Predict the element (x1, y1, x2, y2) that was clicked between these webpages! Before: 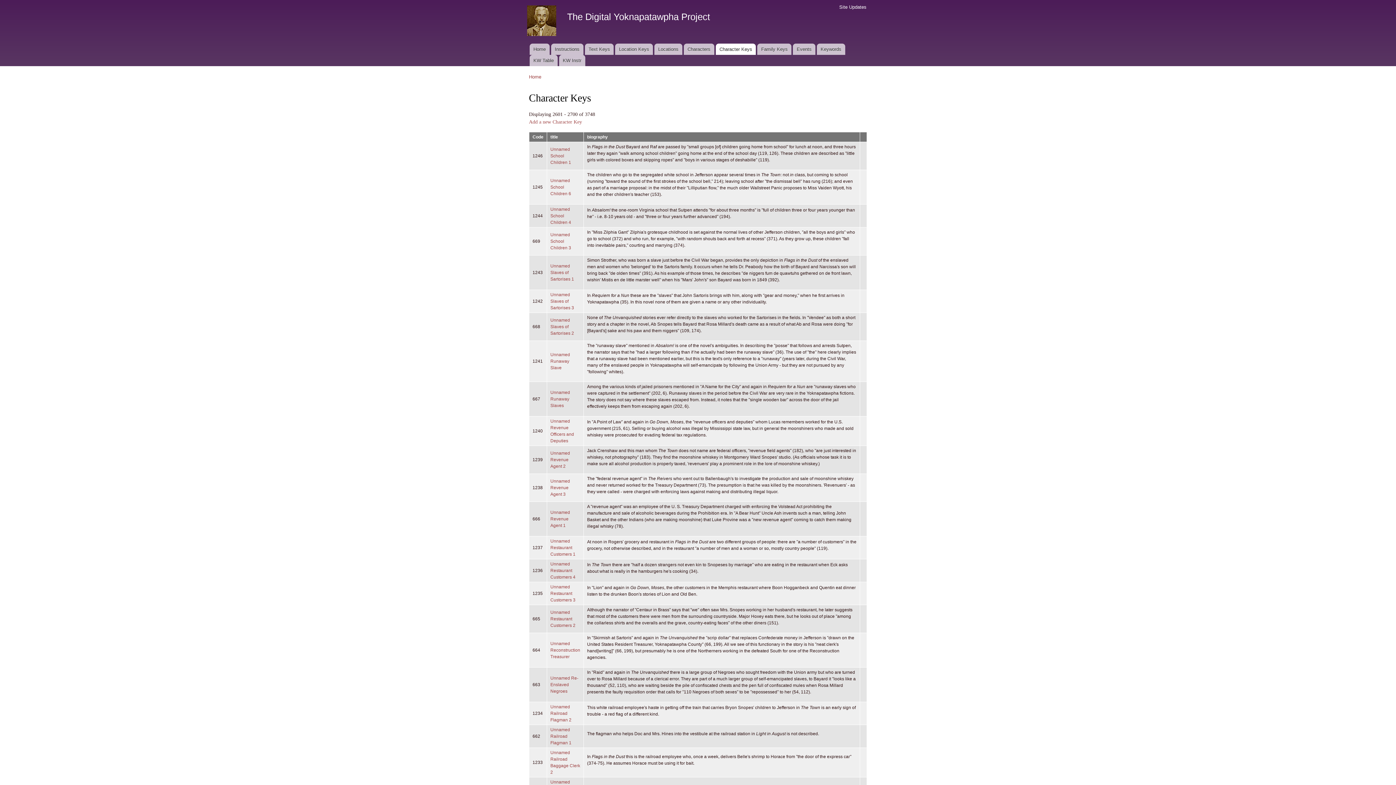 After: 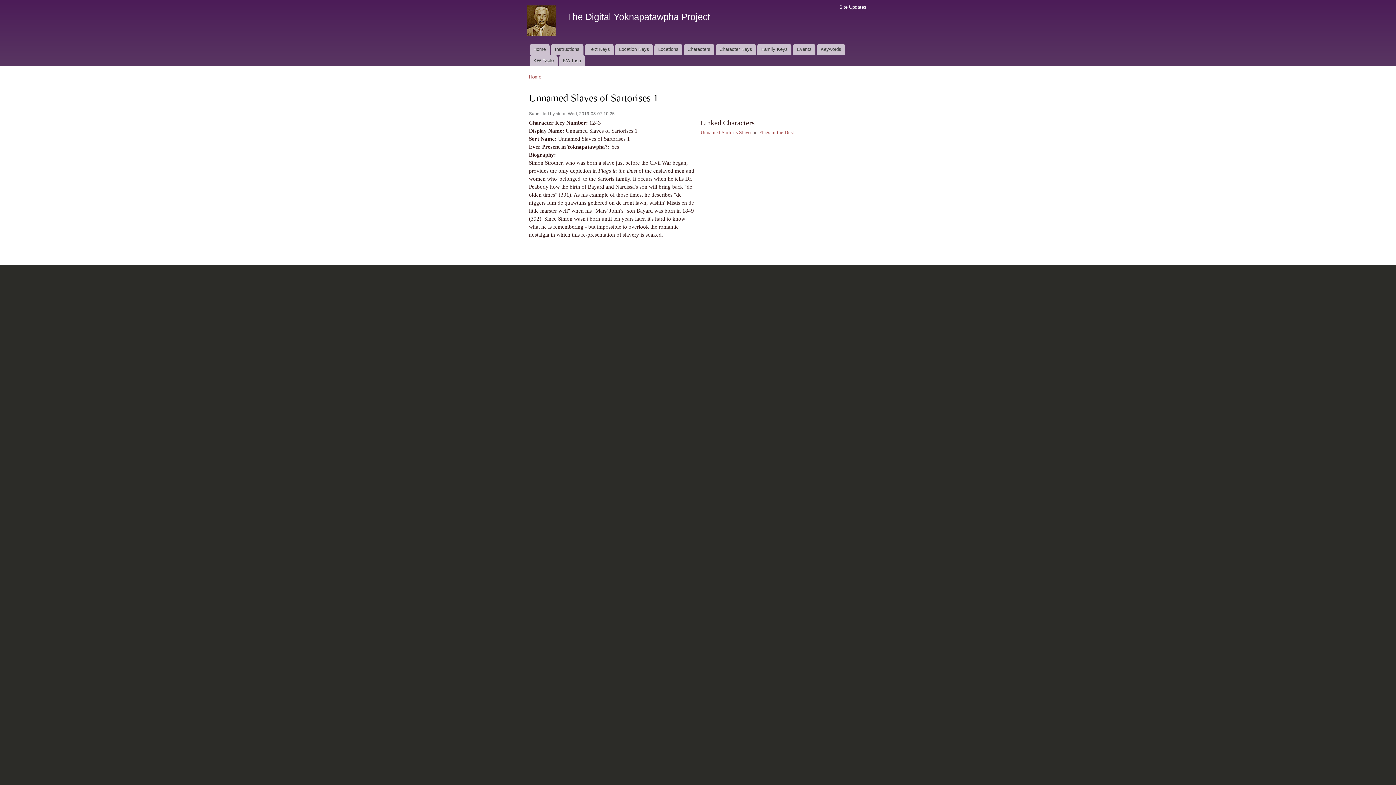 Action: label: Unnamed Slaves of Sartorises 1 bbox: (550, 263, 574, 281)